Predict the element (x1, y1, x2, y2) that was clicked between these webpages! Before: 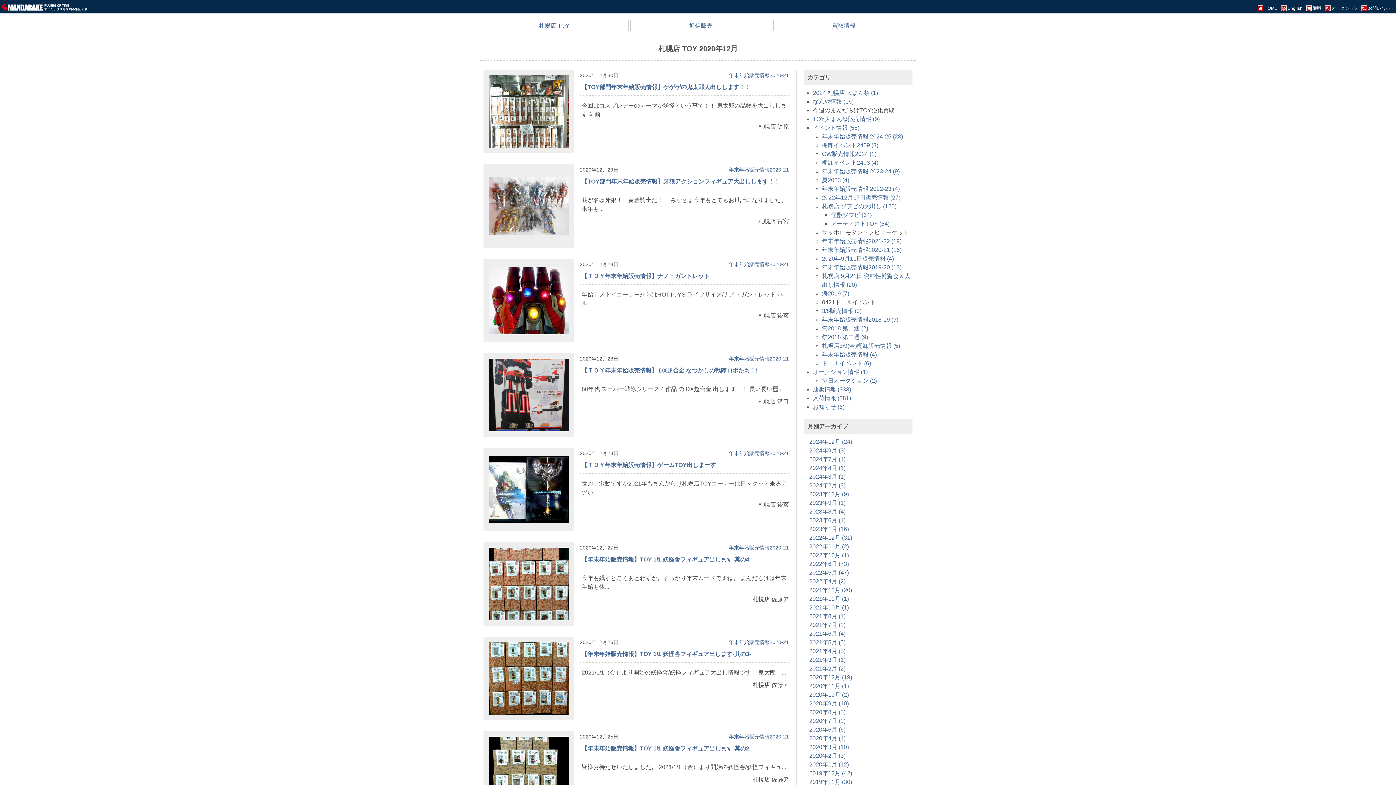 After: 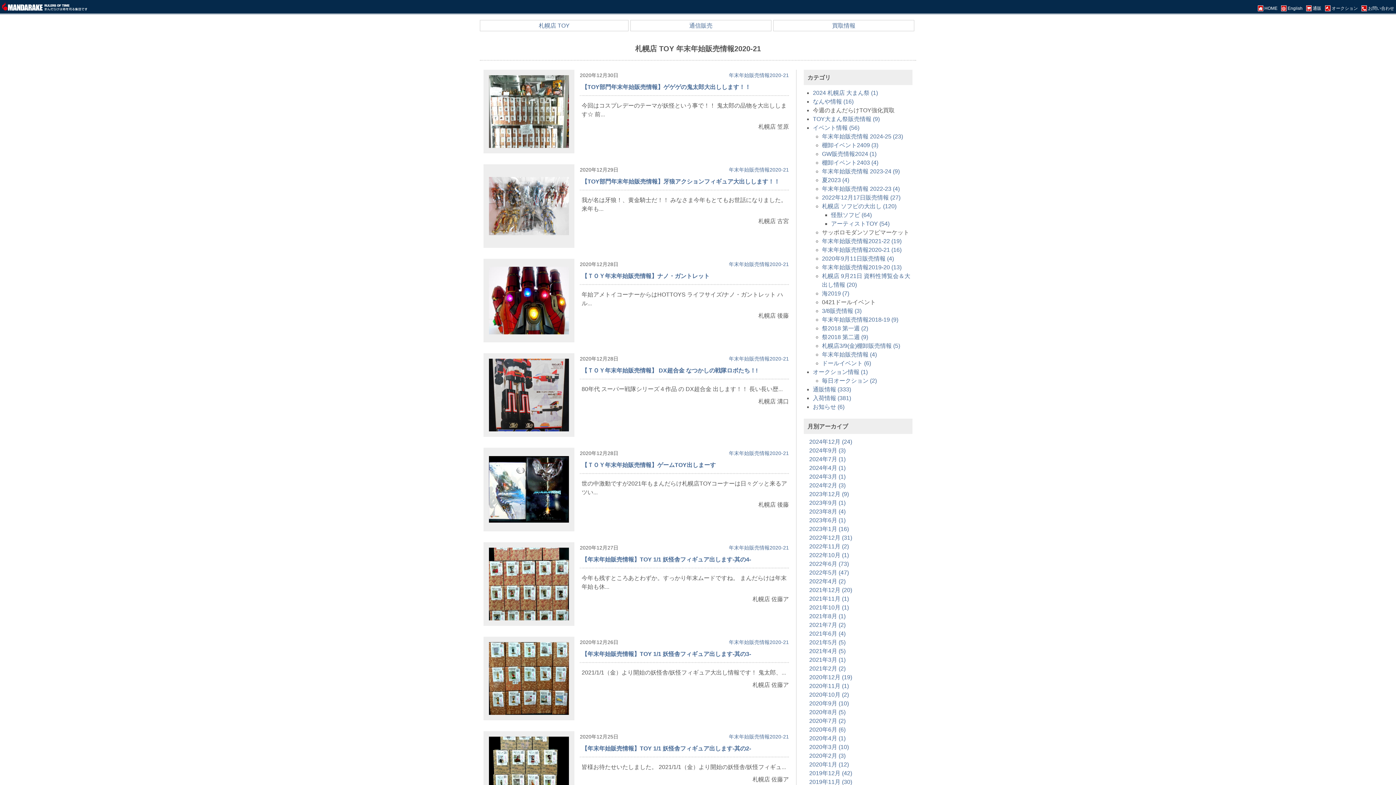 Action: bbox: (729, 355, 789, 361) label: 年末年始販売情報2020-21